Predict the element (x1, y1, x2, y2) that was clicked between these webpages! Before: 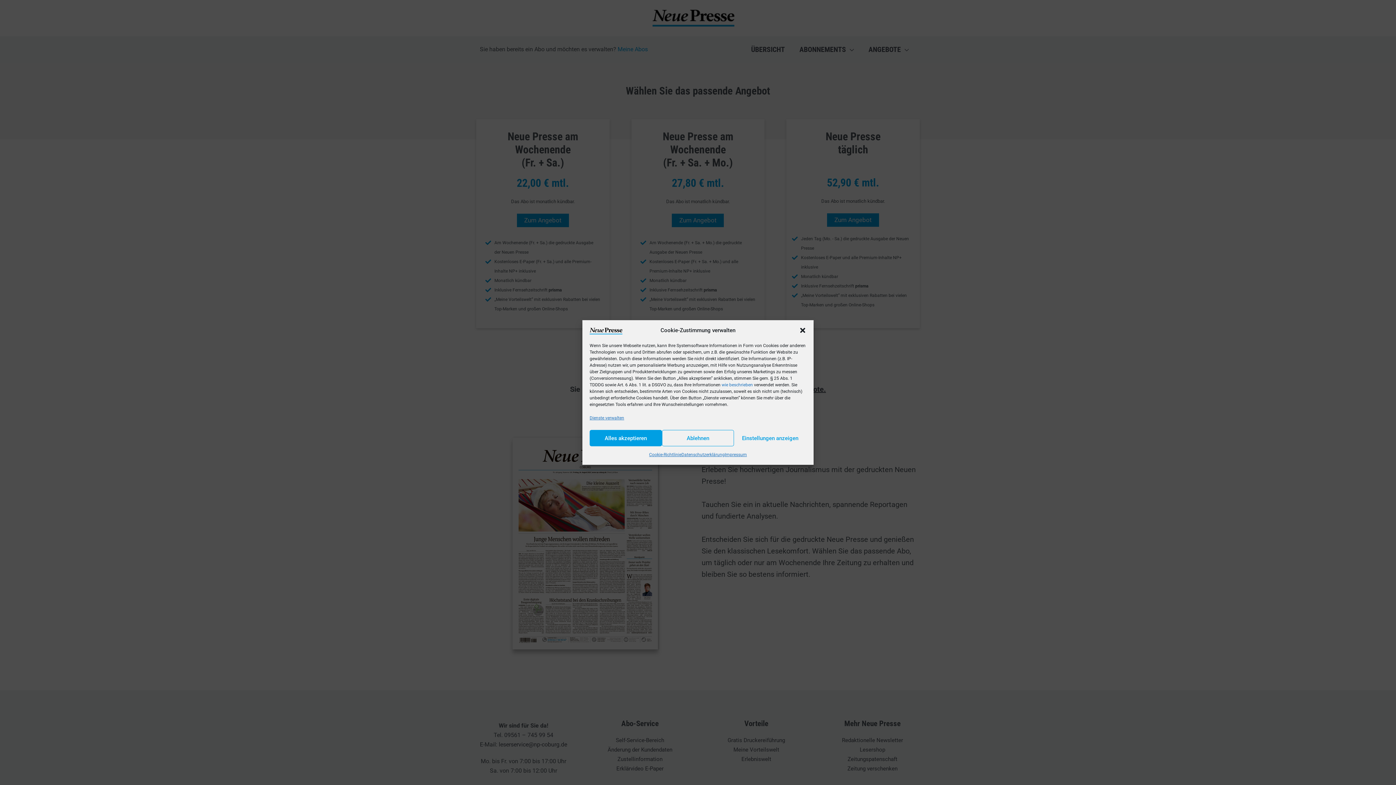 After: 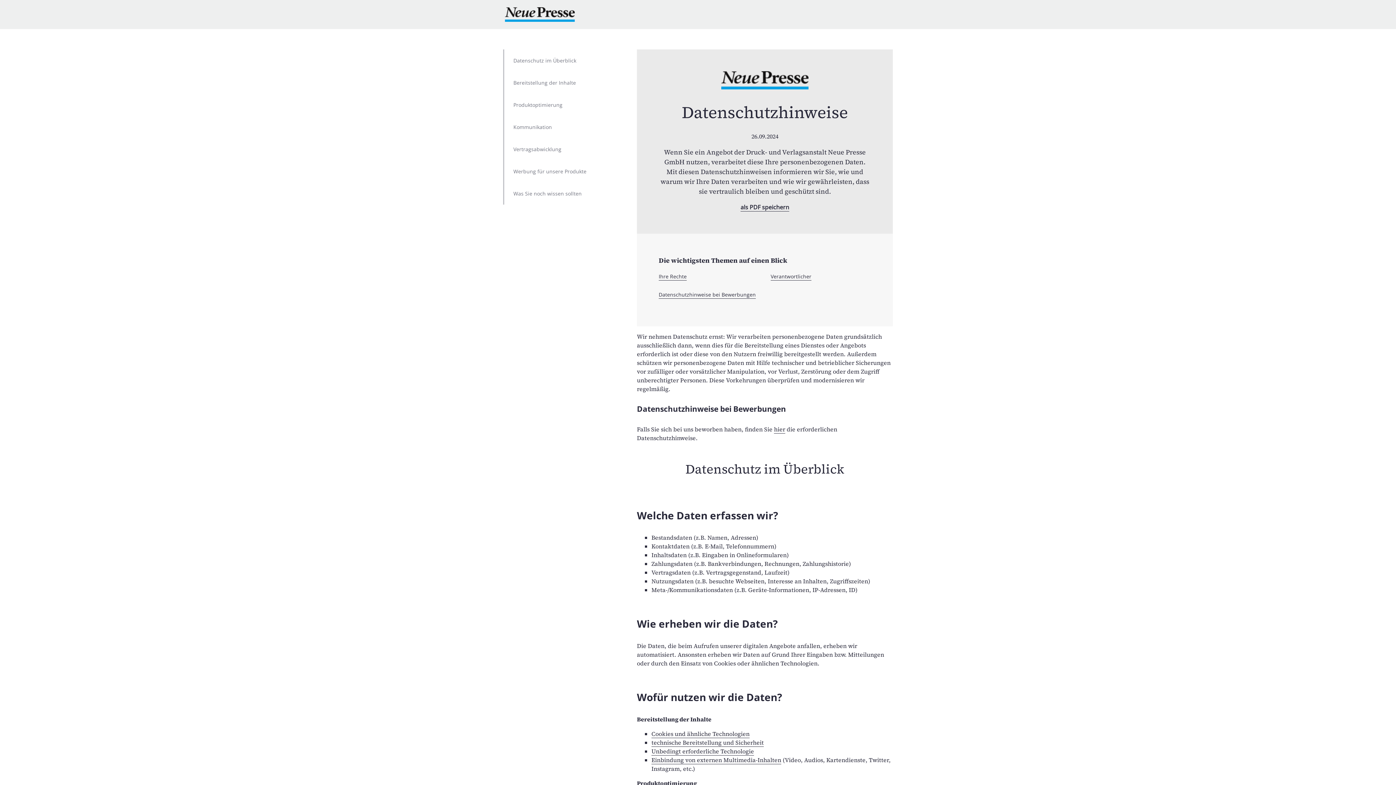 Action: label: wie beschrieben bbox: (721, 382, 753, 387)